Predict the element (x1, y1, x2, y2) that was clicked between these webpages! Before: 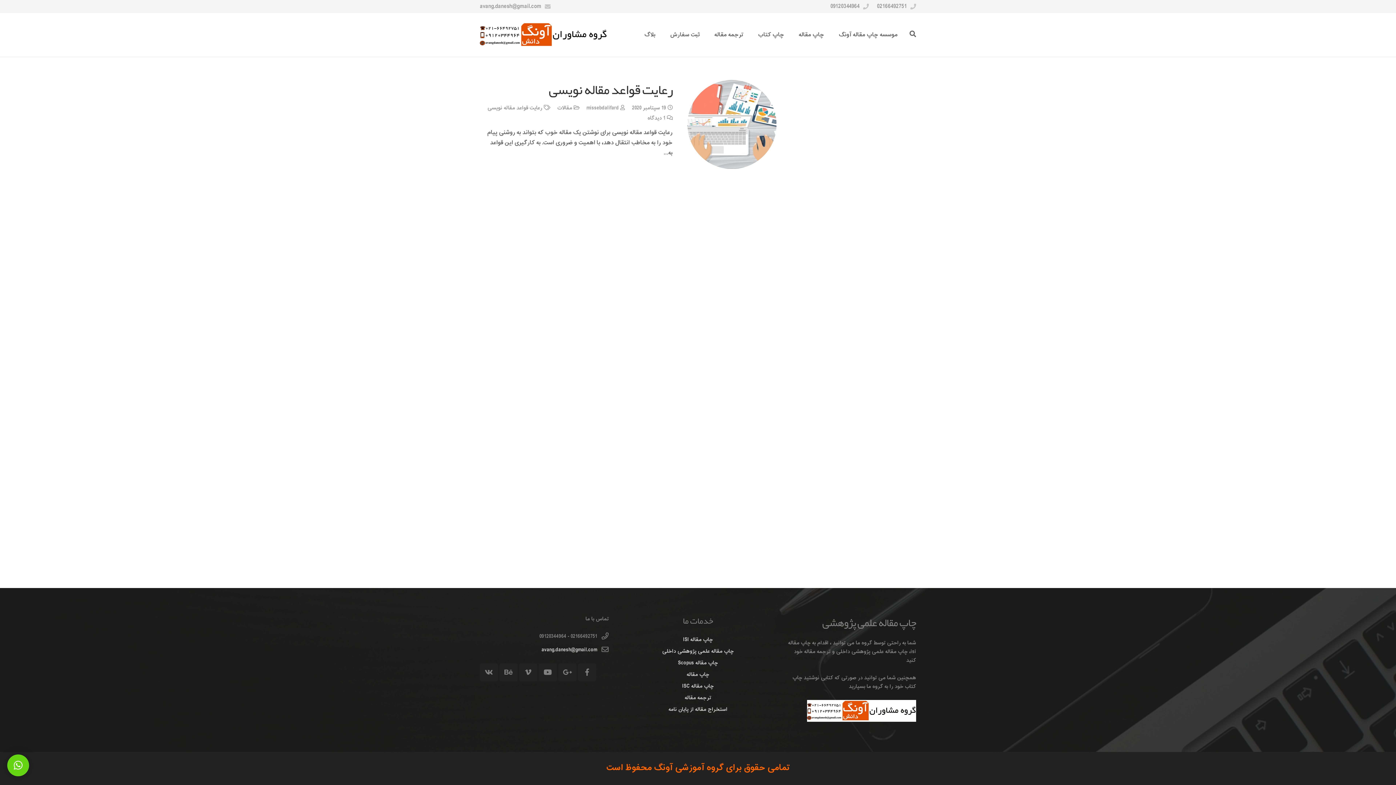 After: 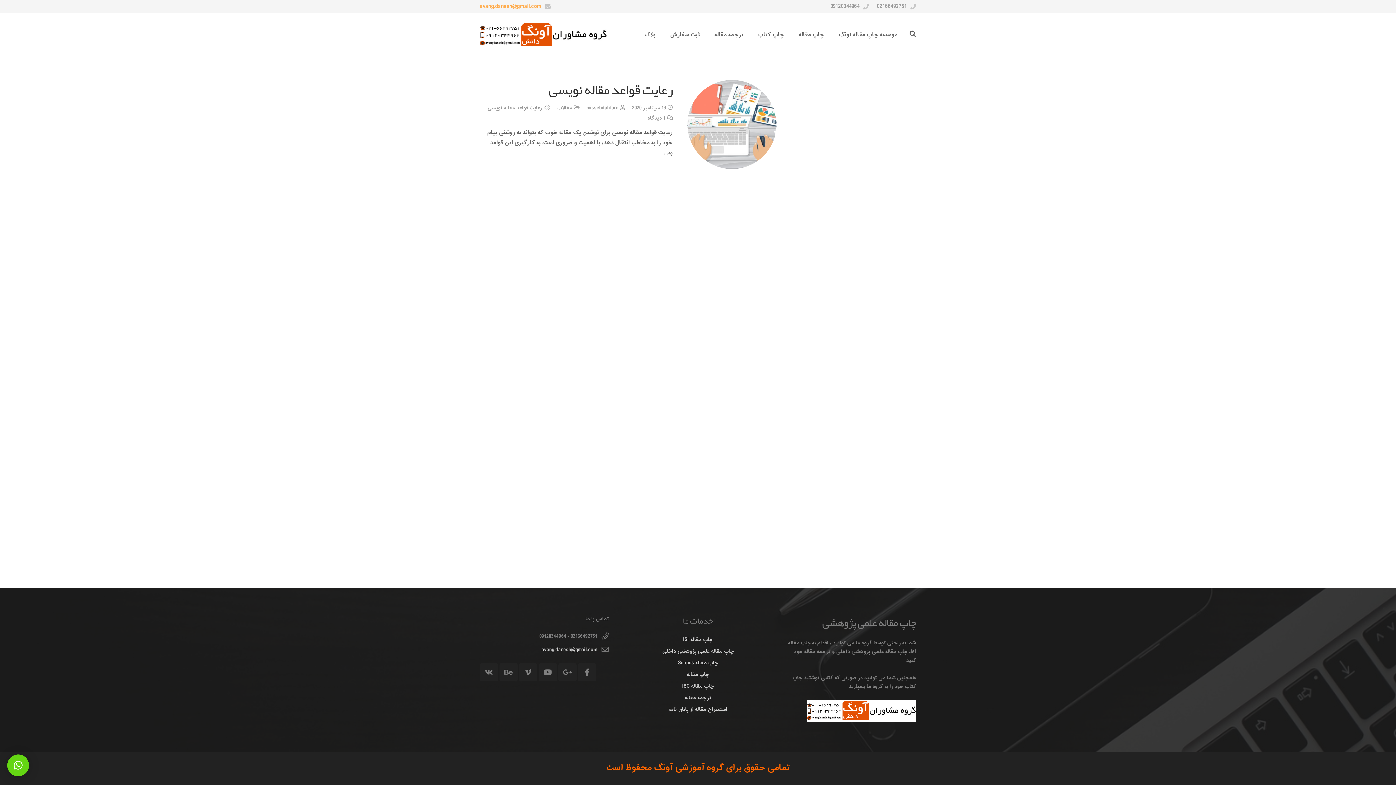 Action: bbox: (479, 1, 541, 12) label: avang.danesh@gmail.com